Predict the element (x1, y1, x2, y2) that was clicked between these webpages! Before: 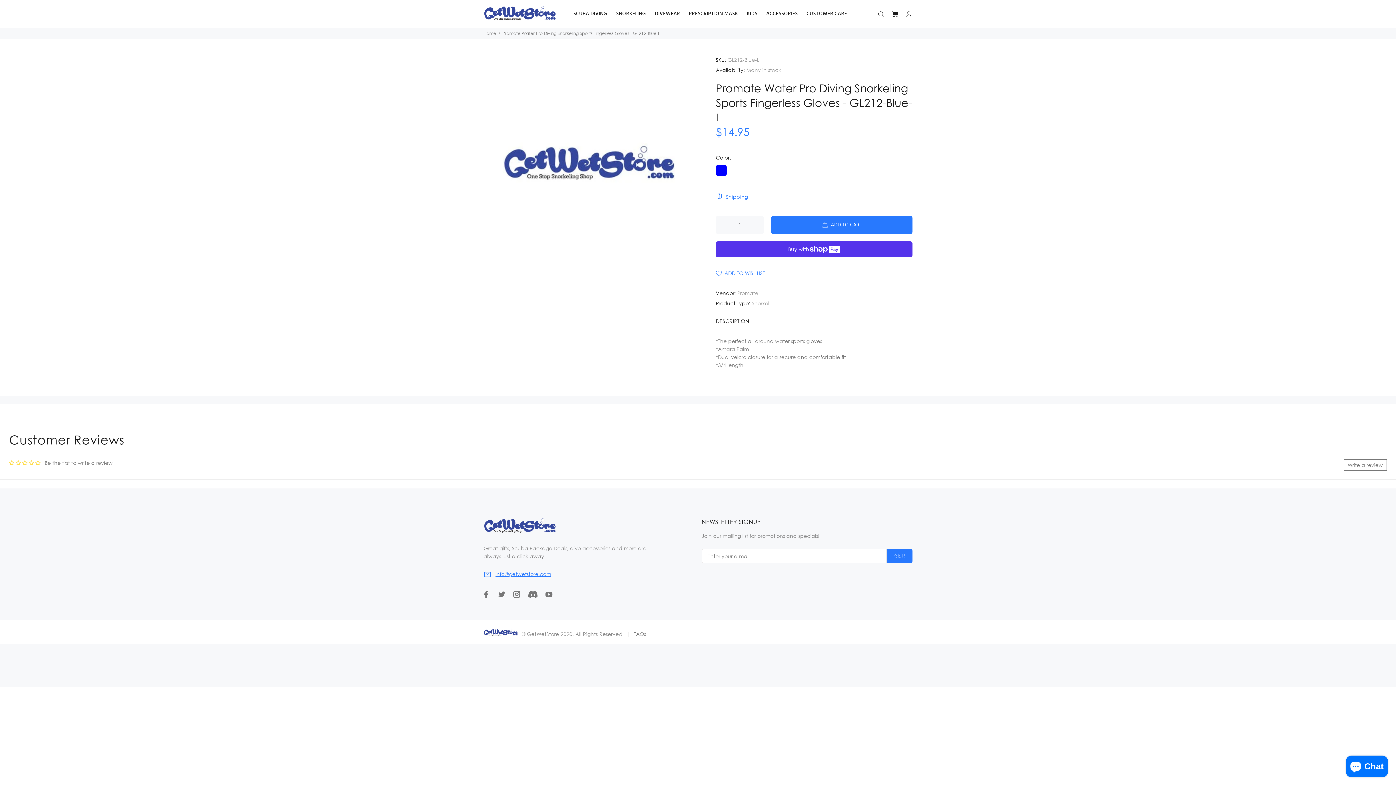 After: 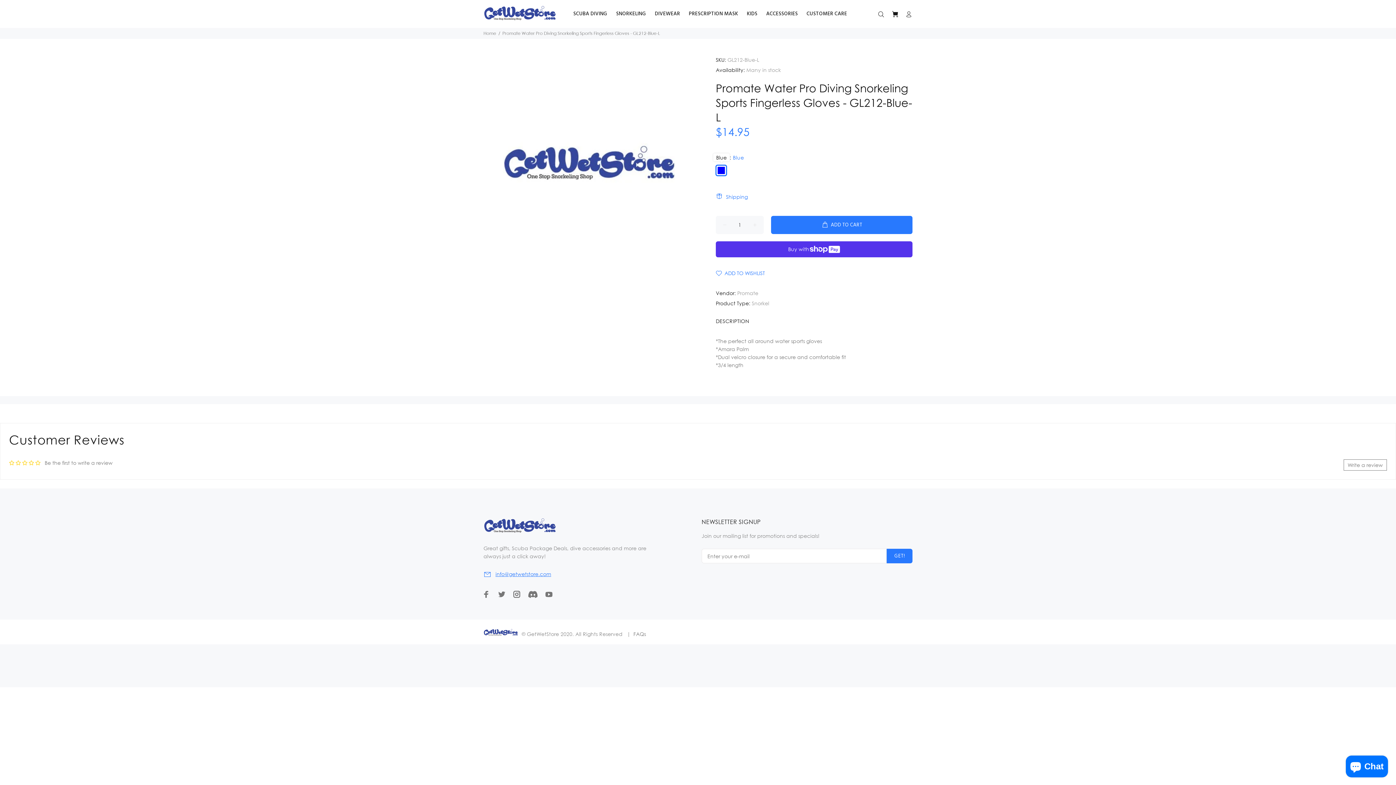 Action: bbox: (716, 165, 726, 176)